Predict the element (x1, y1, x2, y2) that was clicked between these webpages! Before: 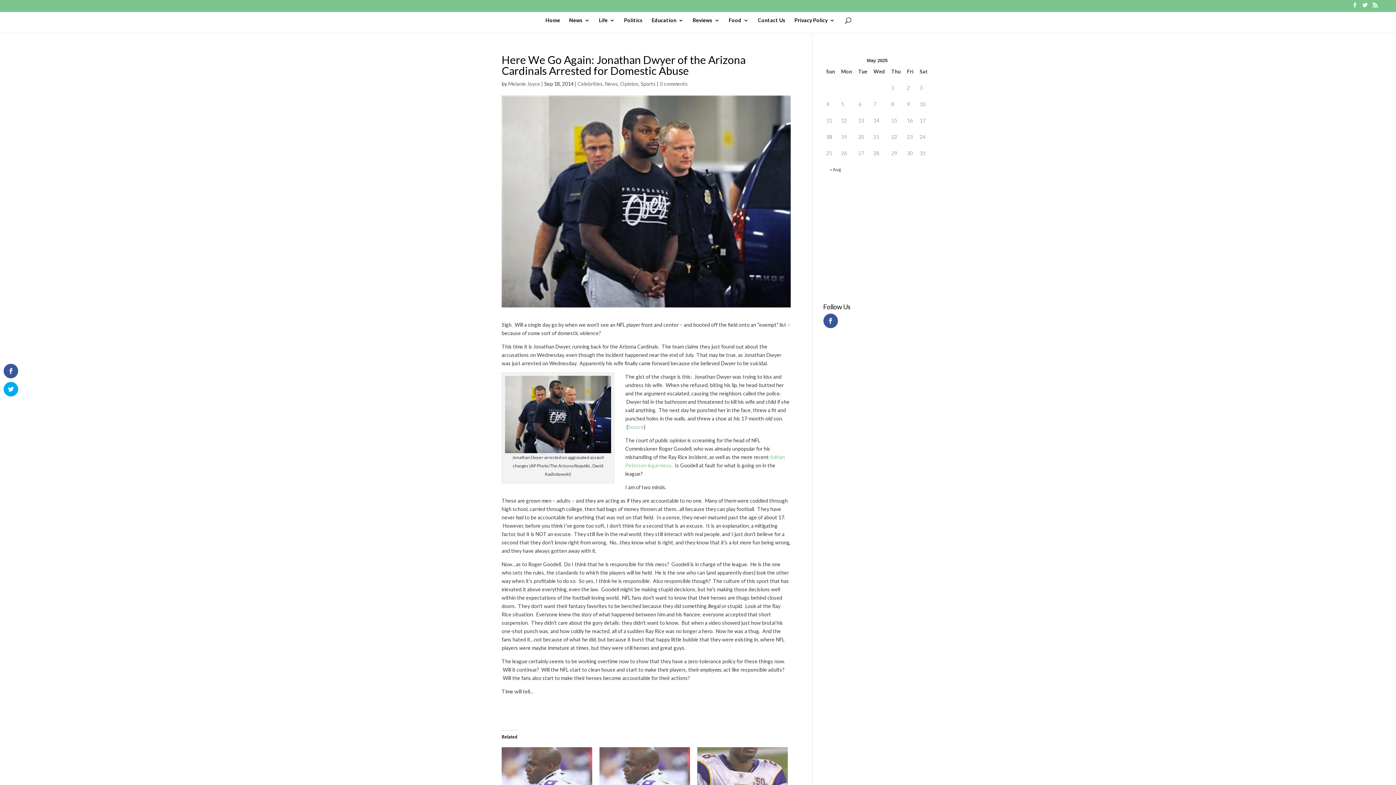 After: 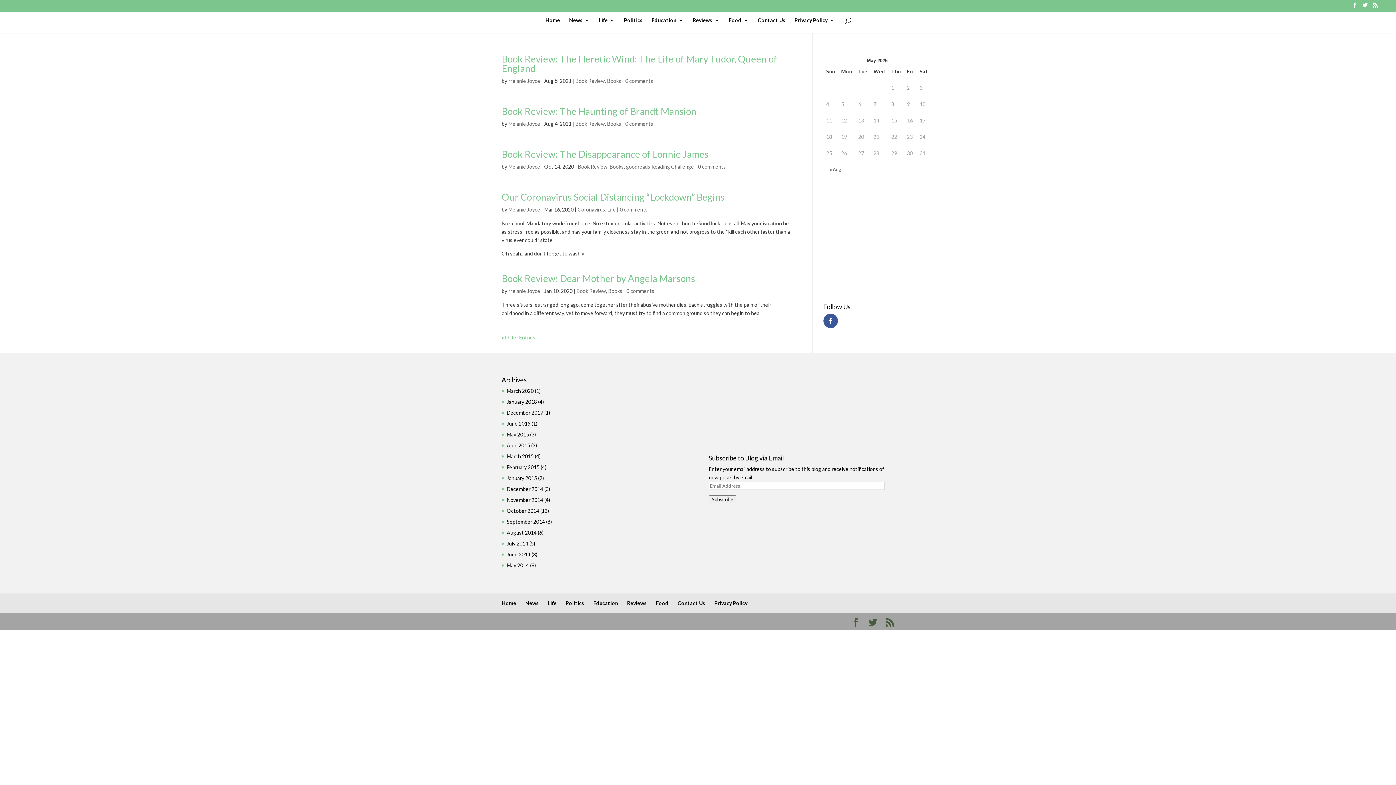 Action: bbox: (508, 80, 540, 87) label: Melanie Joyce